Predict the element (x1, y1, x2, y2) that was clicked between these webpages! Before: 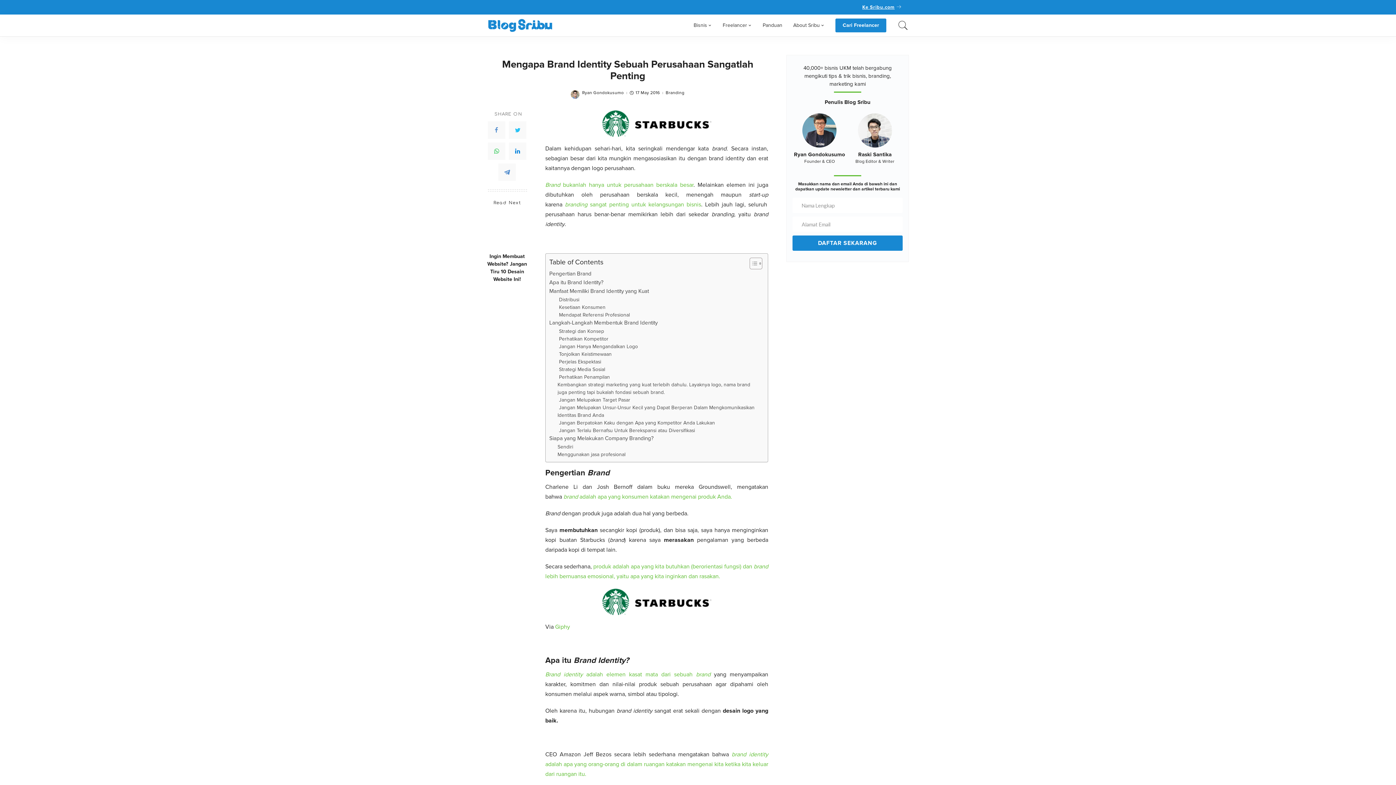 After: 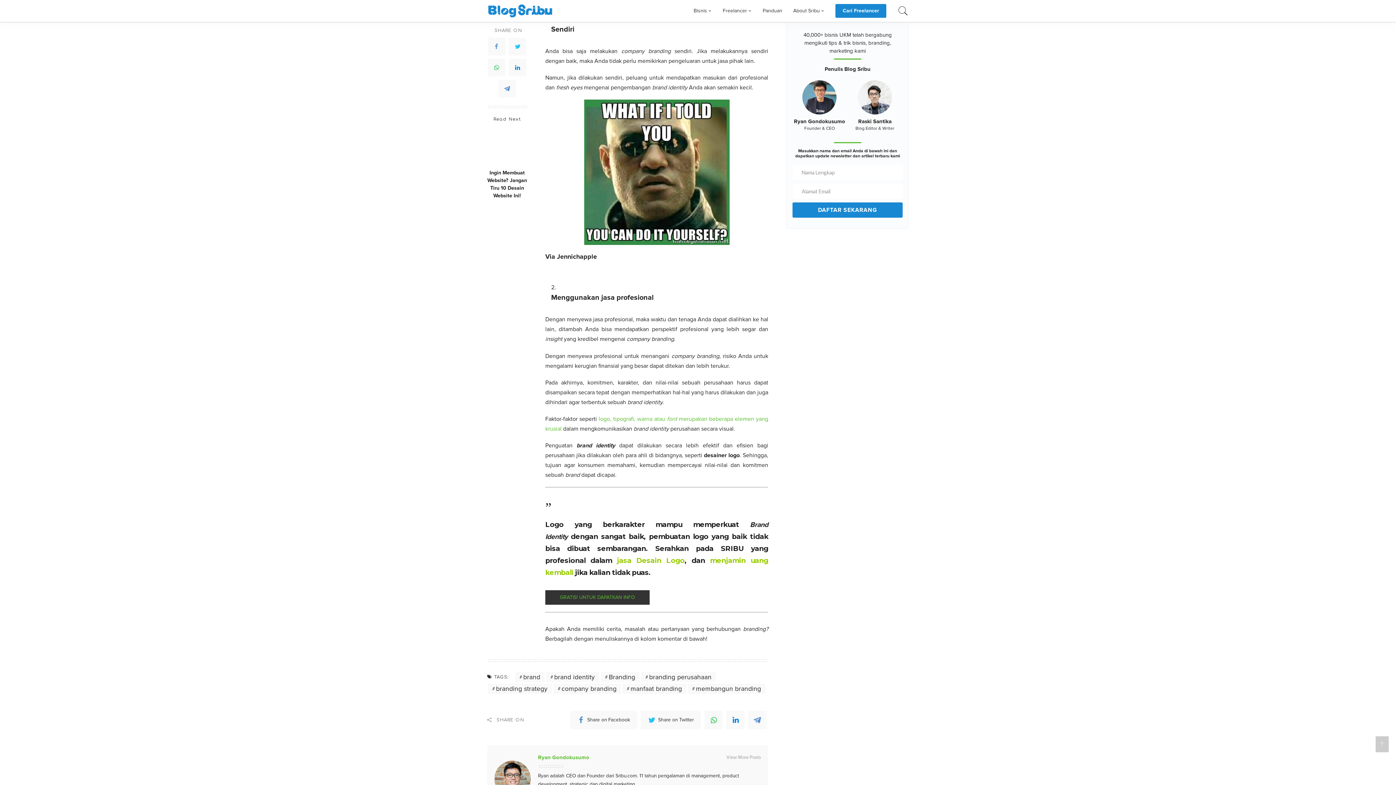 Action: label: Siapa yang Melakukan Company Branding? bbox: (549, 434, 653, 443)